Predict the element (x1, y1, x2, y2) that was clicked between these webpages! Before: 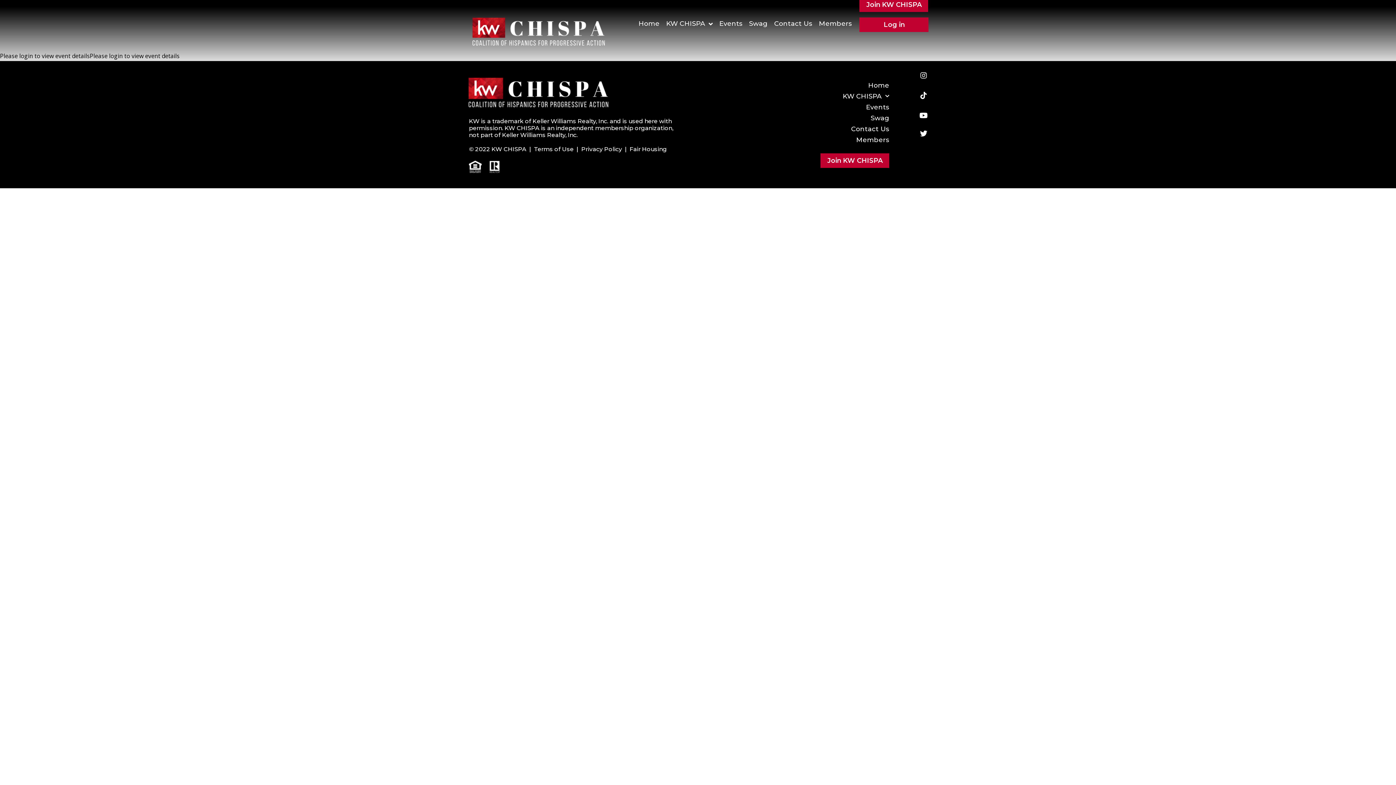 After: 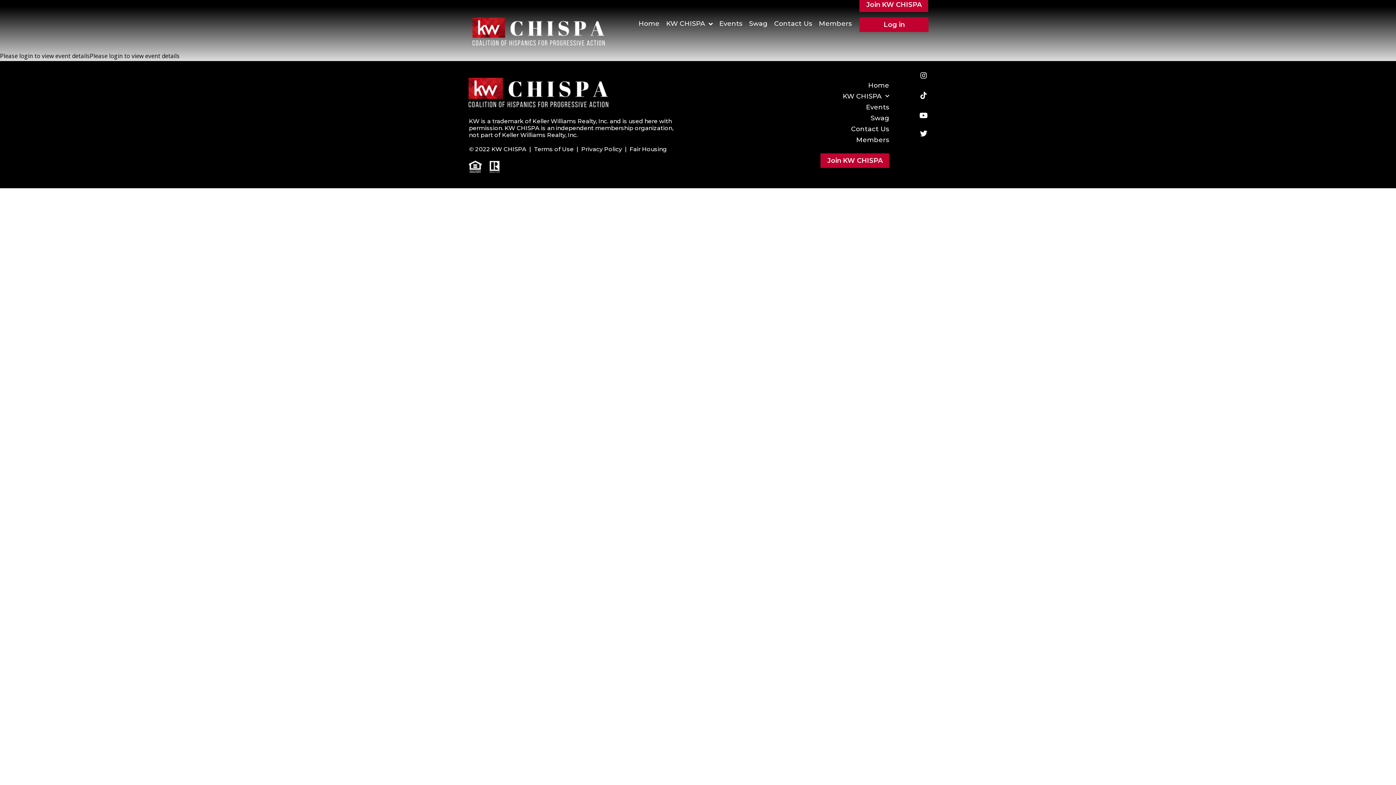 Action: bbox: (896, 92, 930, 99)